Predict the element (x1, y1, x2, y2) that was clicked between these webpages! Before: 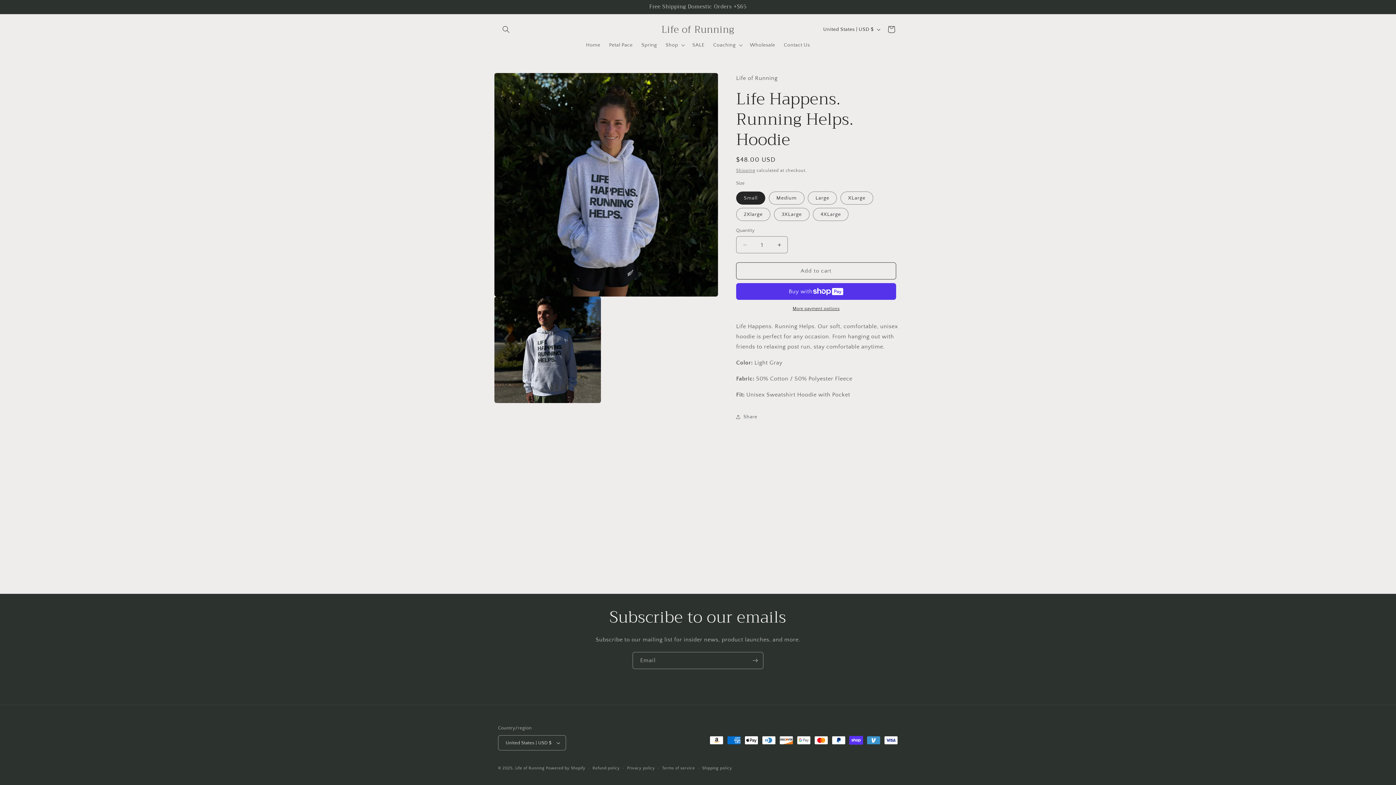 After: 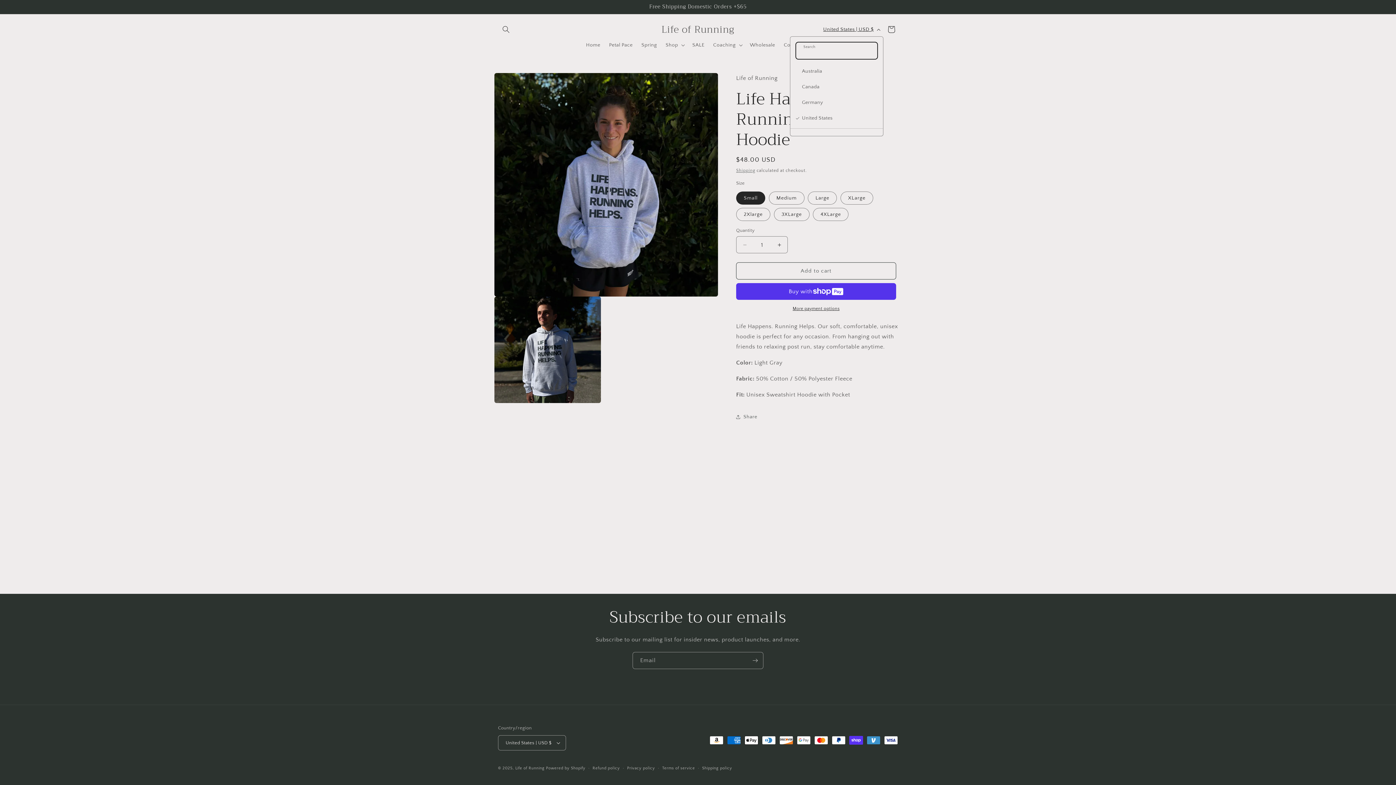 Action: bbox: (819, 22, 883, 36) label: United States | USD $